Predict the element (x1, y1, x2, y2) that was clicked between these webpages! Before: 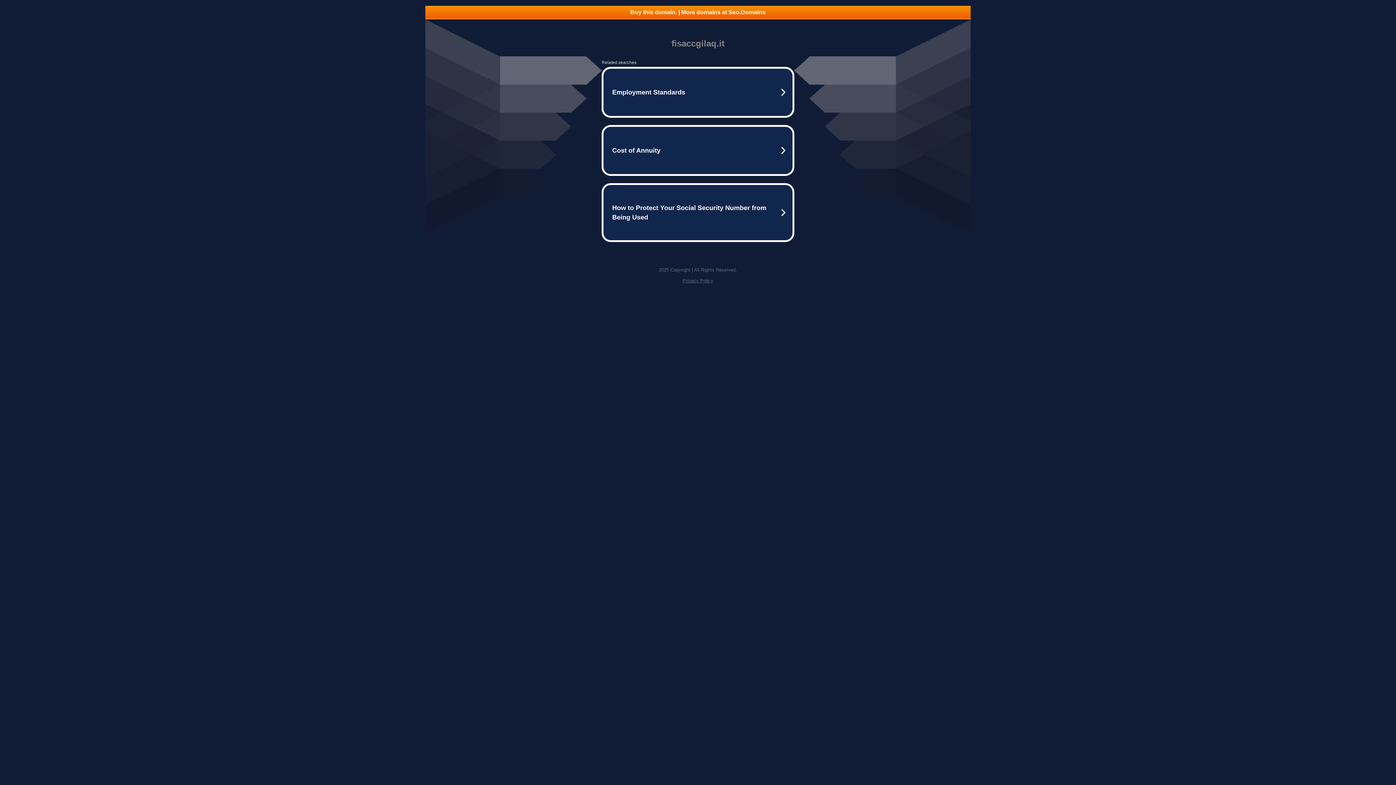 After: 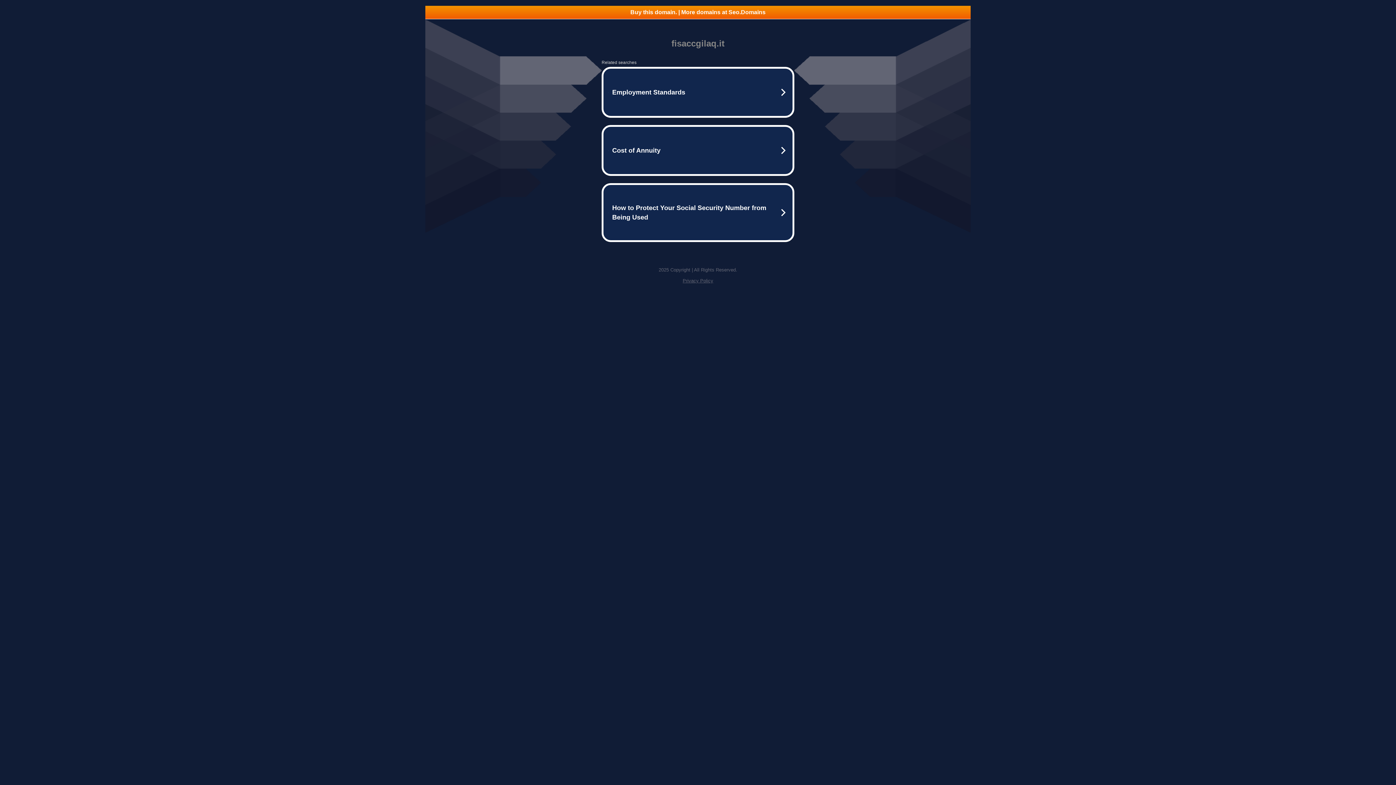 Action: bbox: (425, 5, 970, 18) label: Buy this domain. | More domains at Seo.Domains